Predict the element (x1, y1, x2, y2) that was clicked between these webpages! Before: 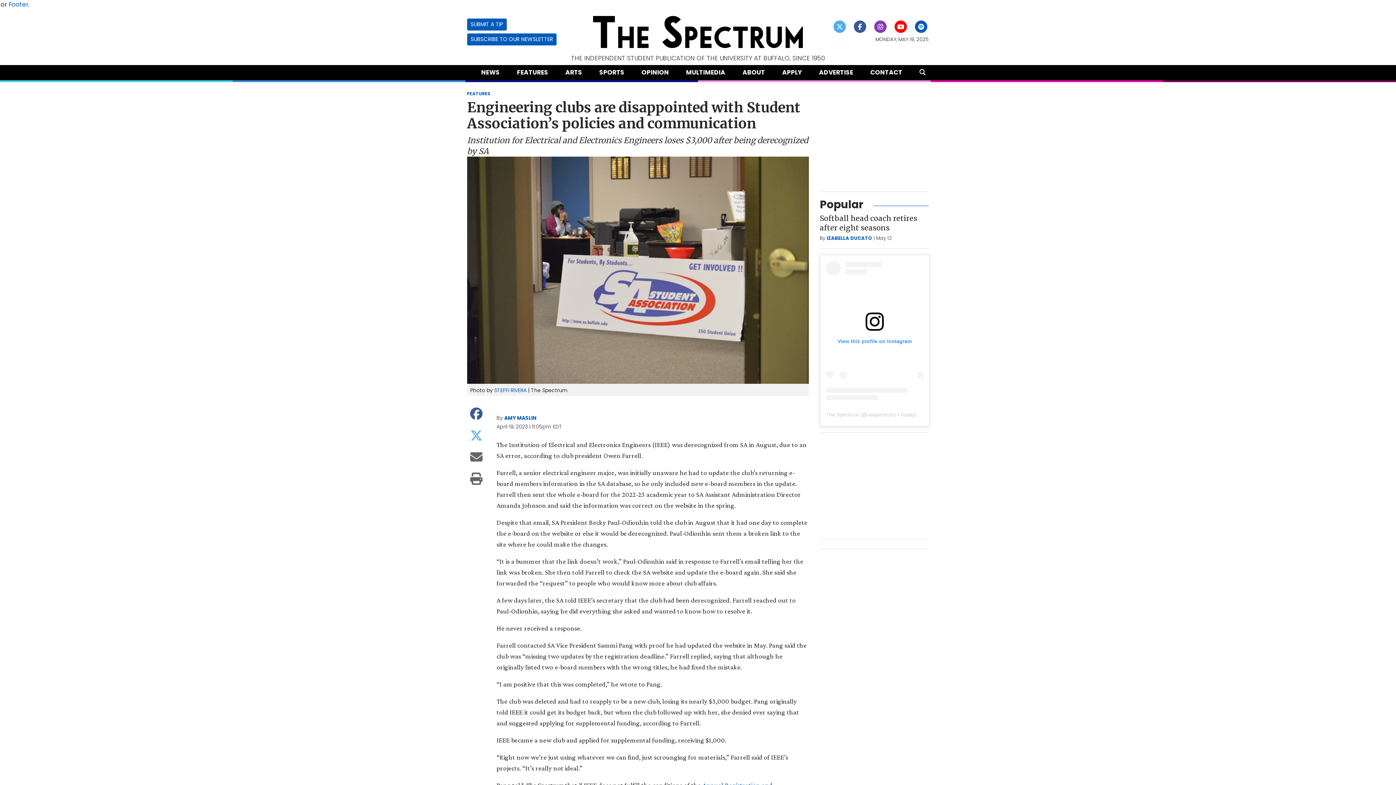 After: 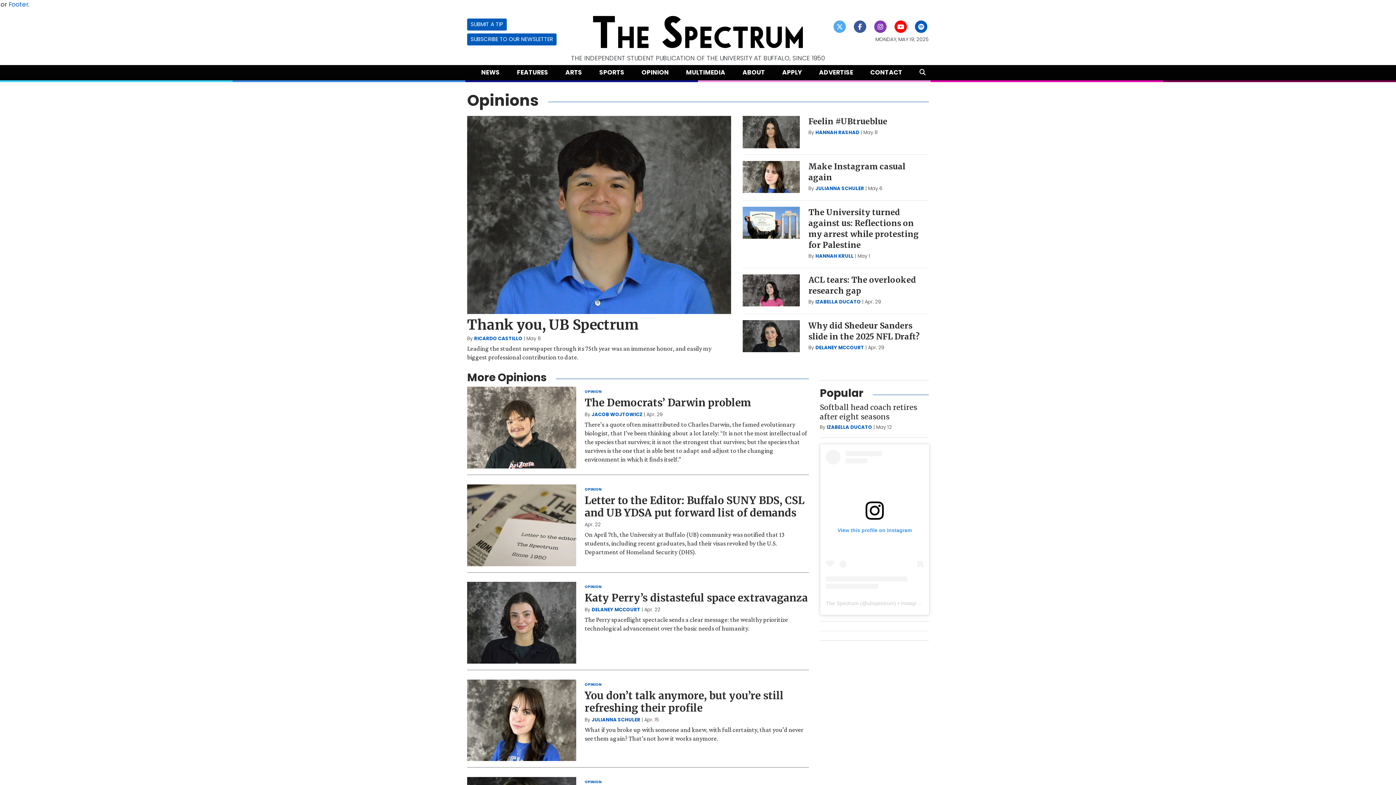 Action: label: OPINION bbox: (638, 64, 672, 80)